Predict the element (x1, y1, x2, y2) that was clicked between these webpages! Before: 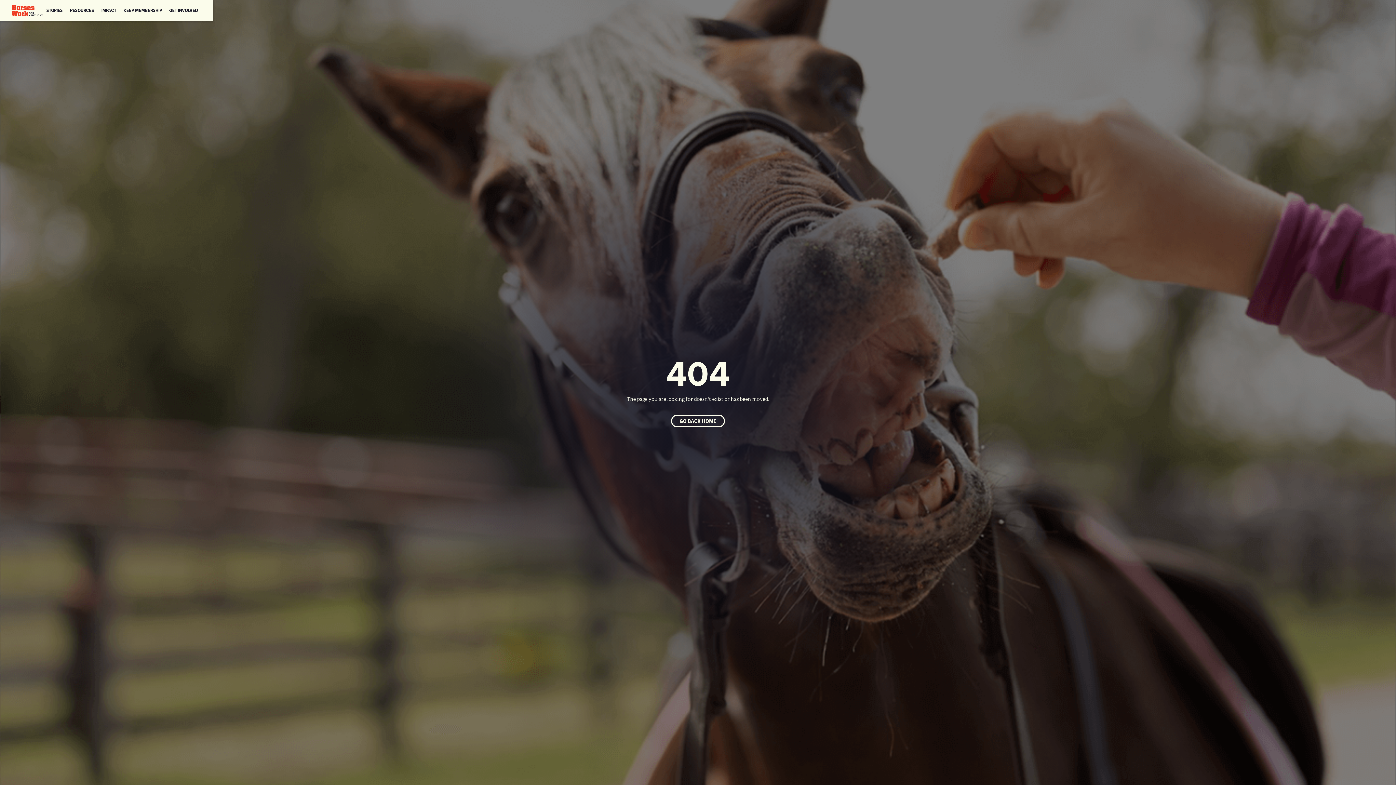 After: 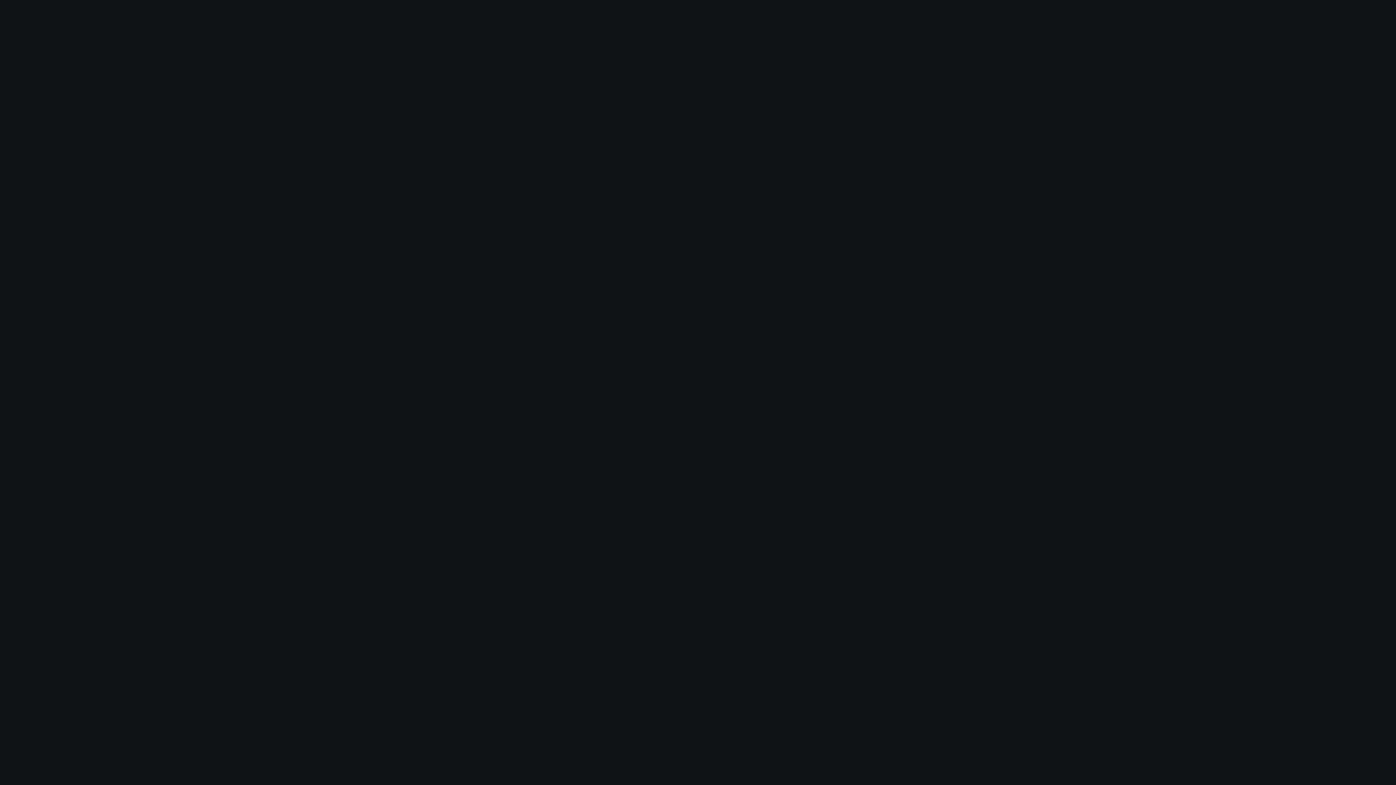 Action: label: GO BACK HOME bbox: (671, 414, 724, 427)